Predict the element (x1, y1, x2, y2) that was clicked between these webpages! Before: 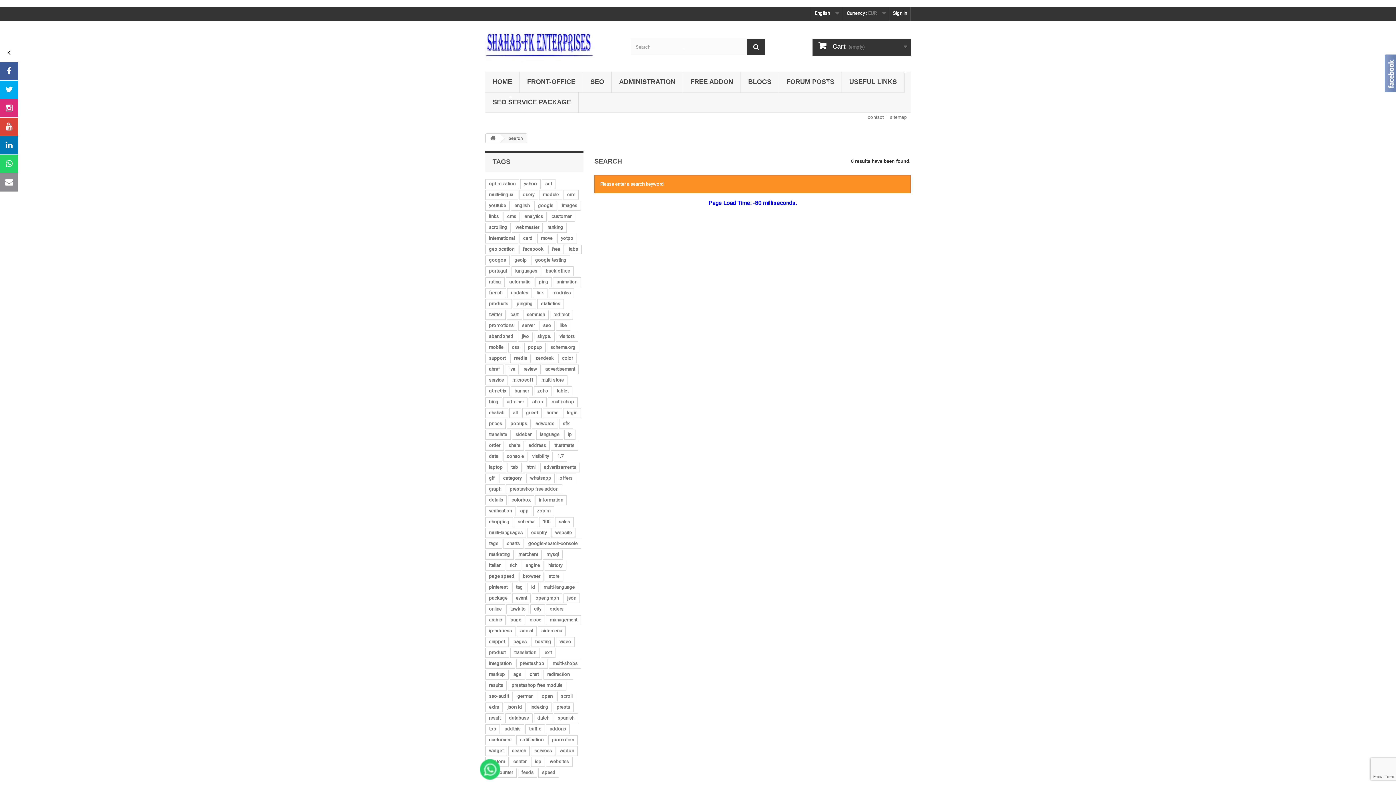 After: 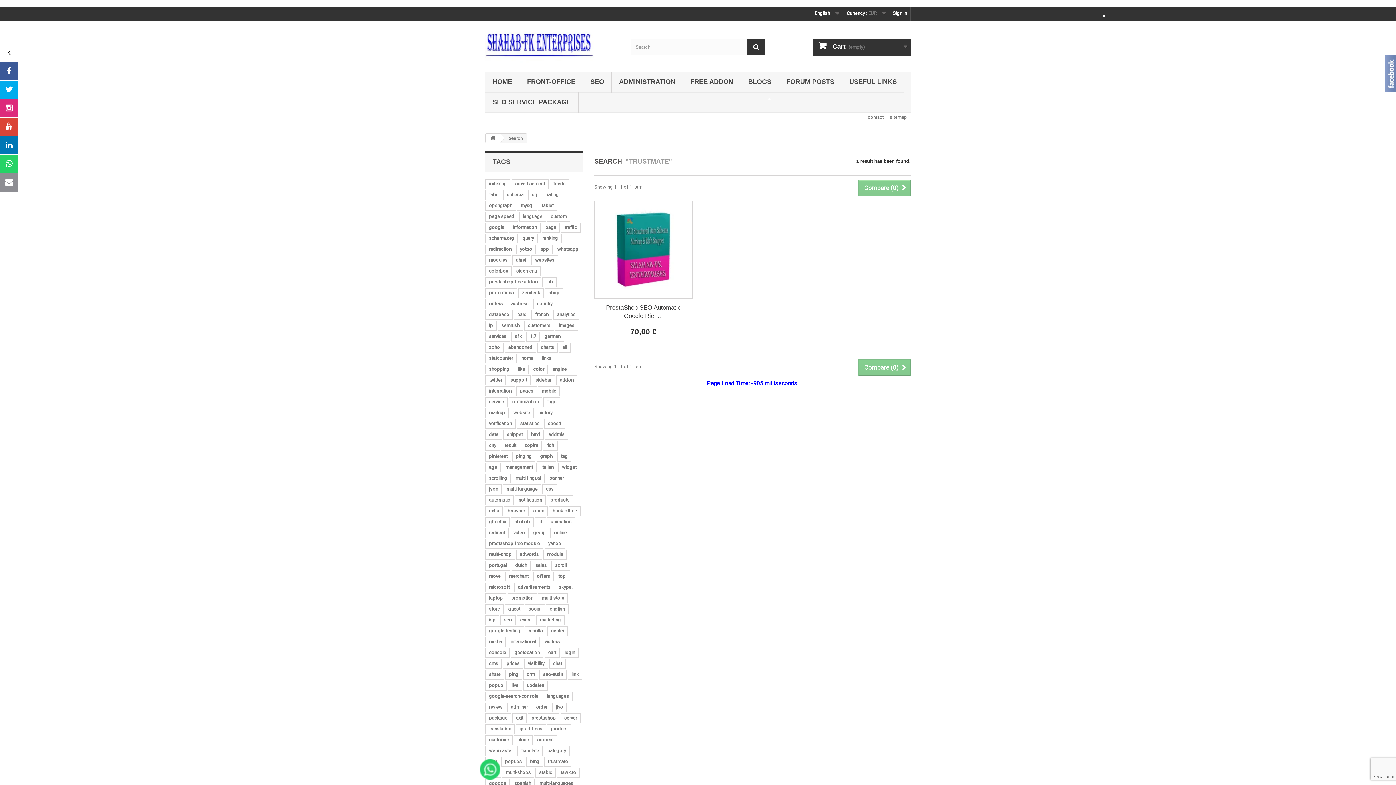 Action: bbox: (550, 441, 578, 450) label: trustmate